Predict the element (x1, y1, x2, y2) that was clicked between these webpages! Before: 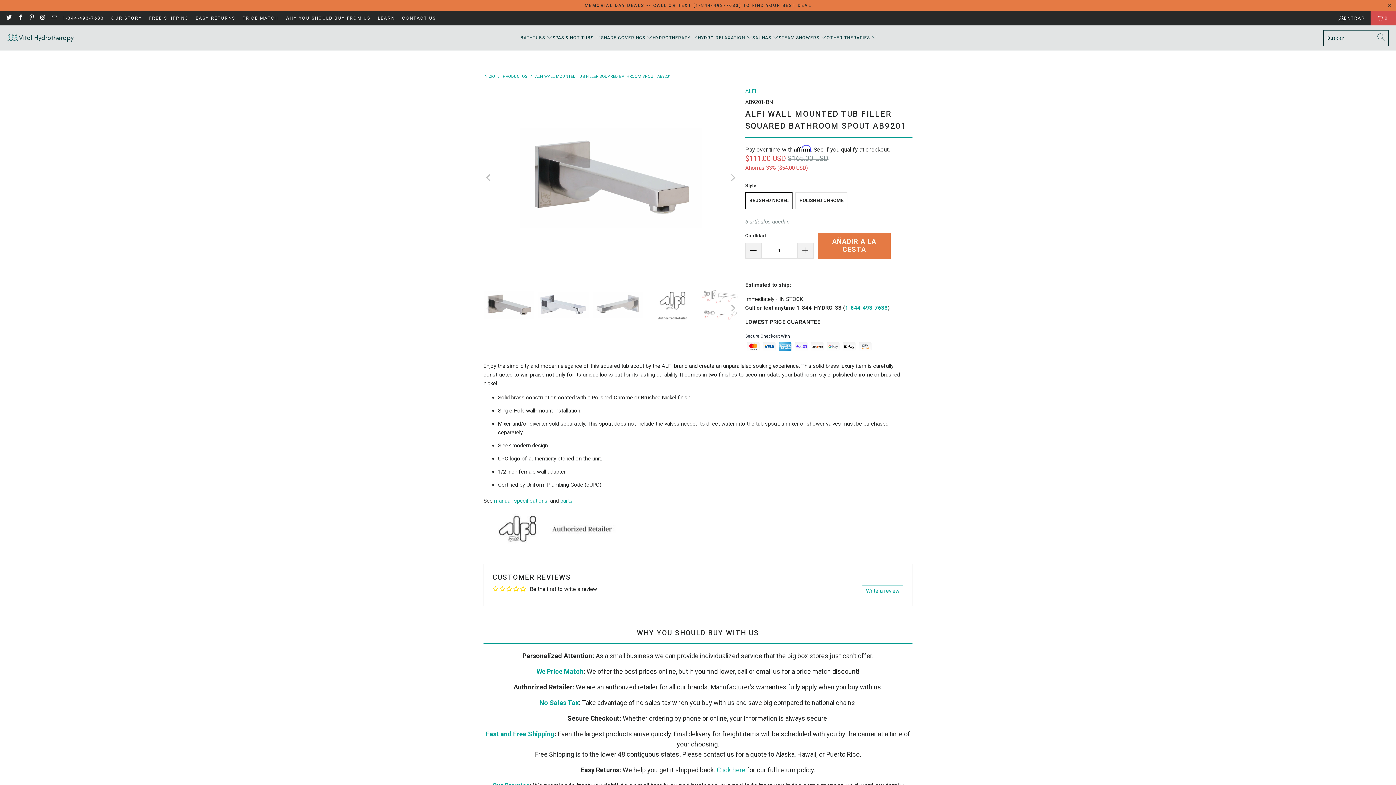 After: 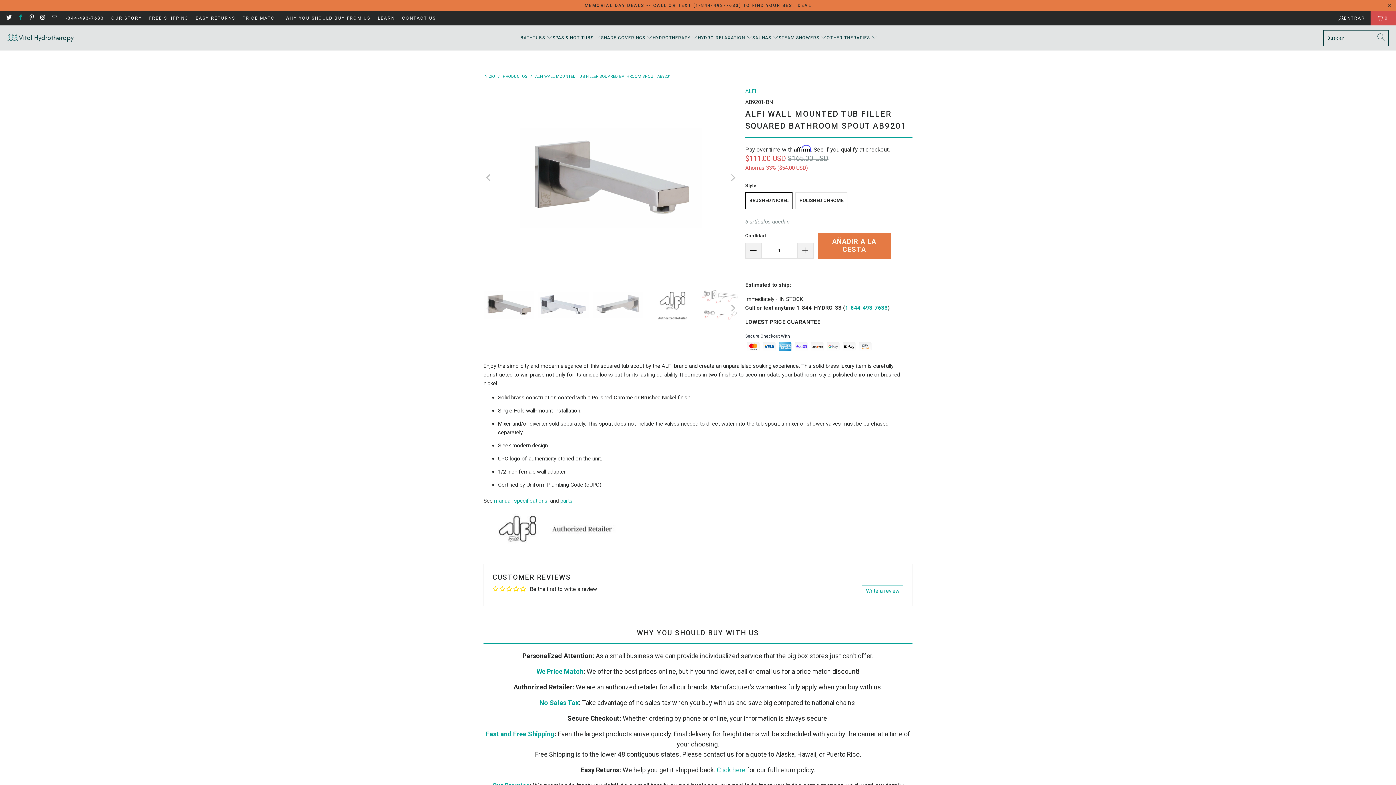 Action: bbox: (16, 15, 23, 20)